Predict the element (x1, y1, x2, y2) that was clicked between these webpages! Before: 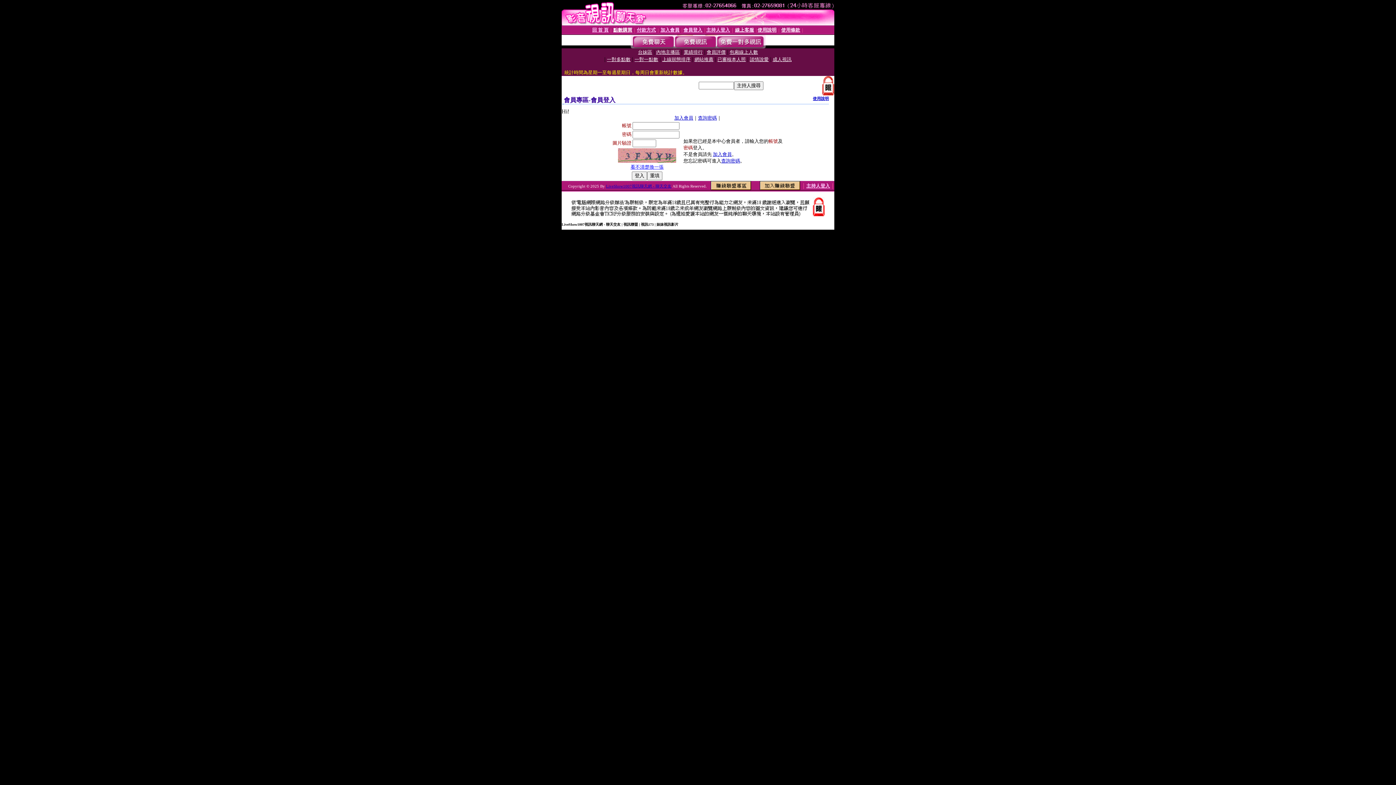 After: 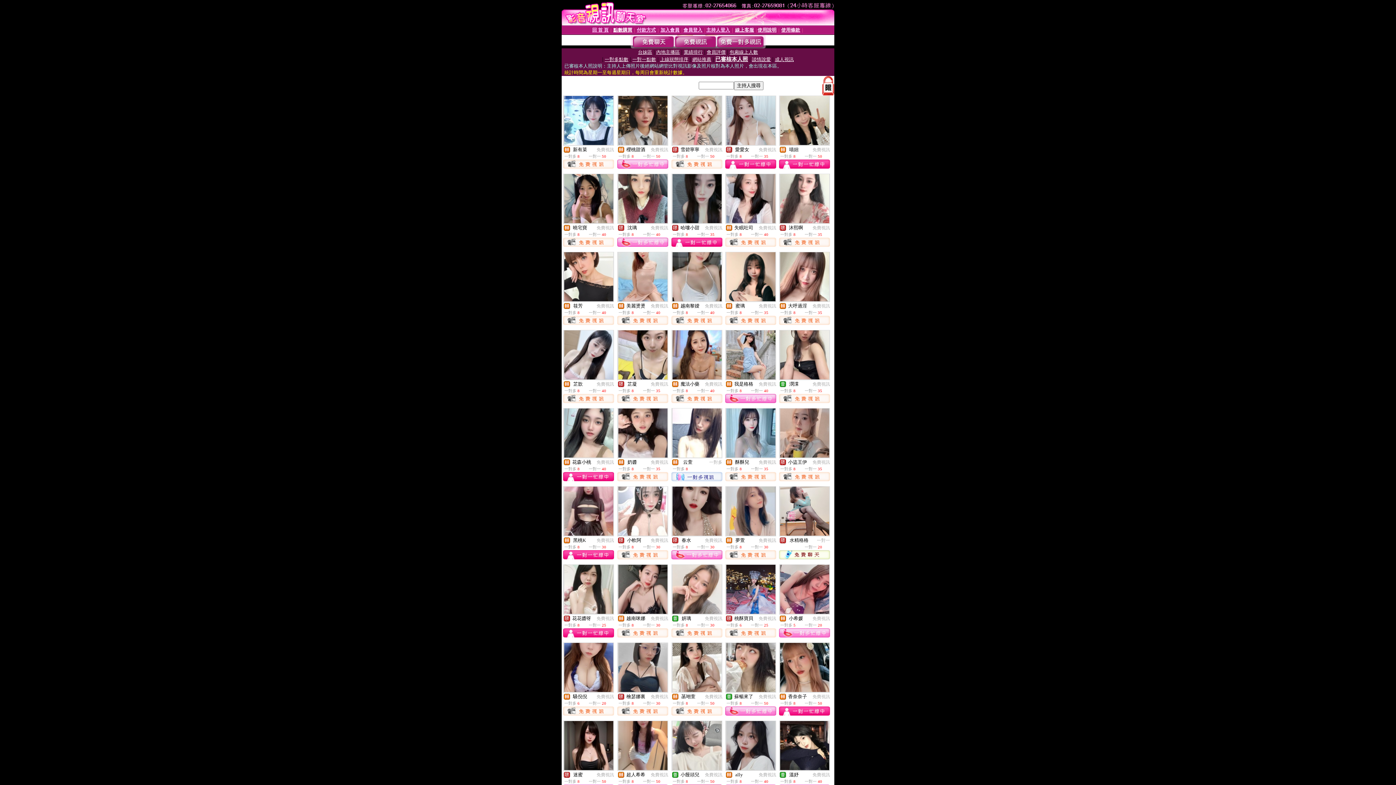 Action: bbox: (717, 56, 746, 62) label: 已審核本人照